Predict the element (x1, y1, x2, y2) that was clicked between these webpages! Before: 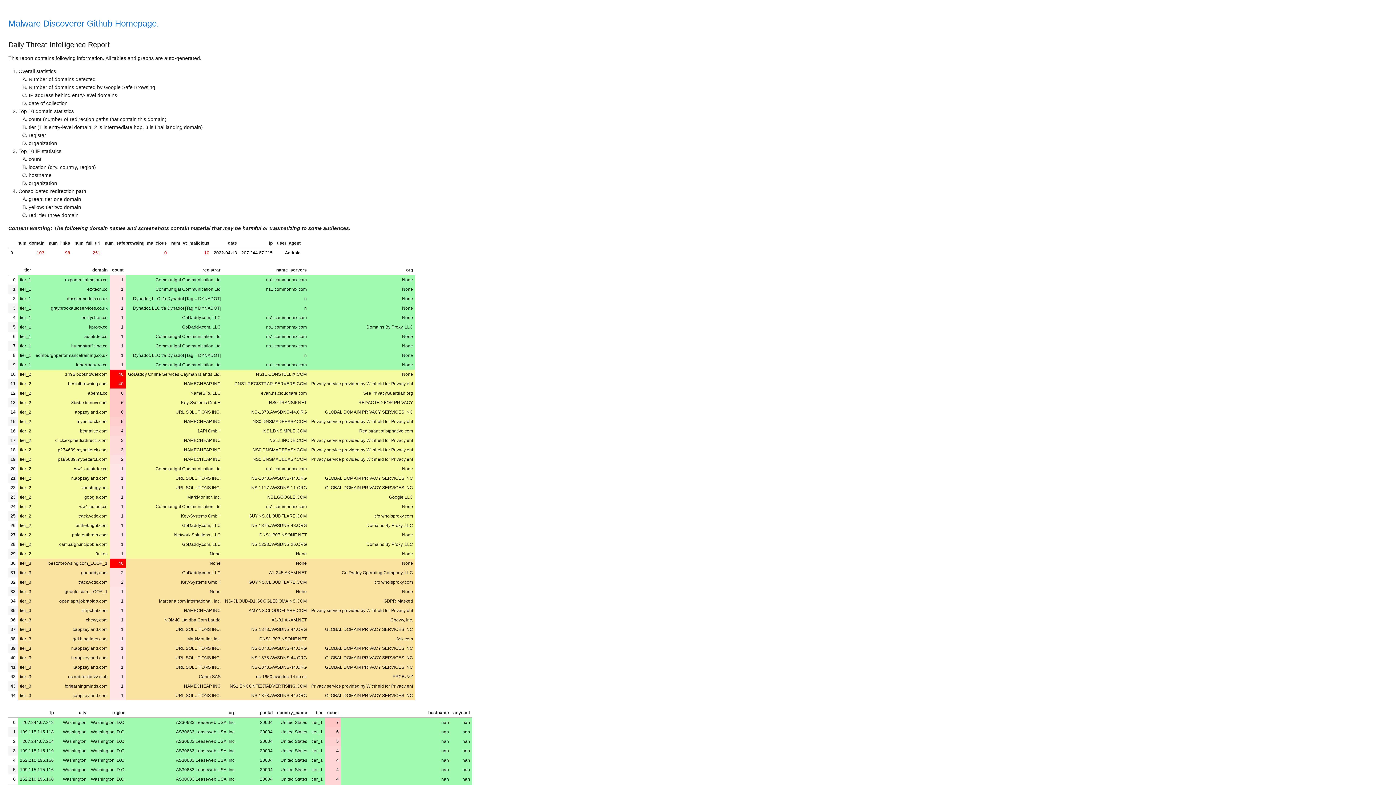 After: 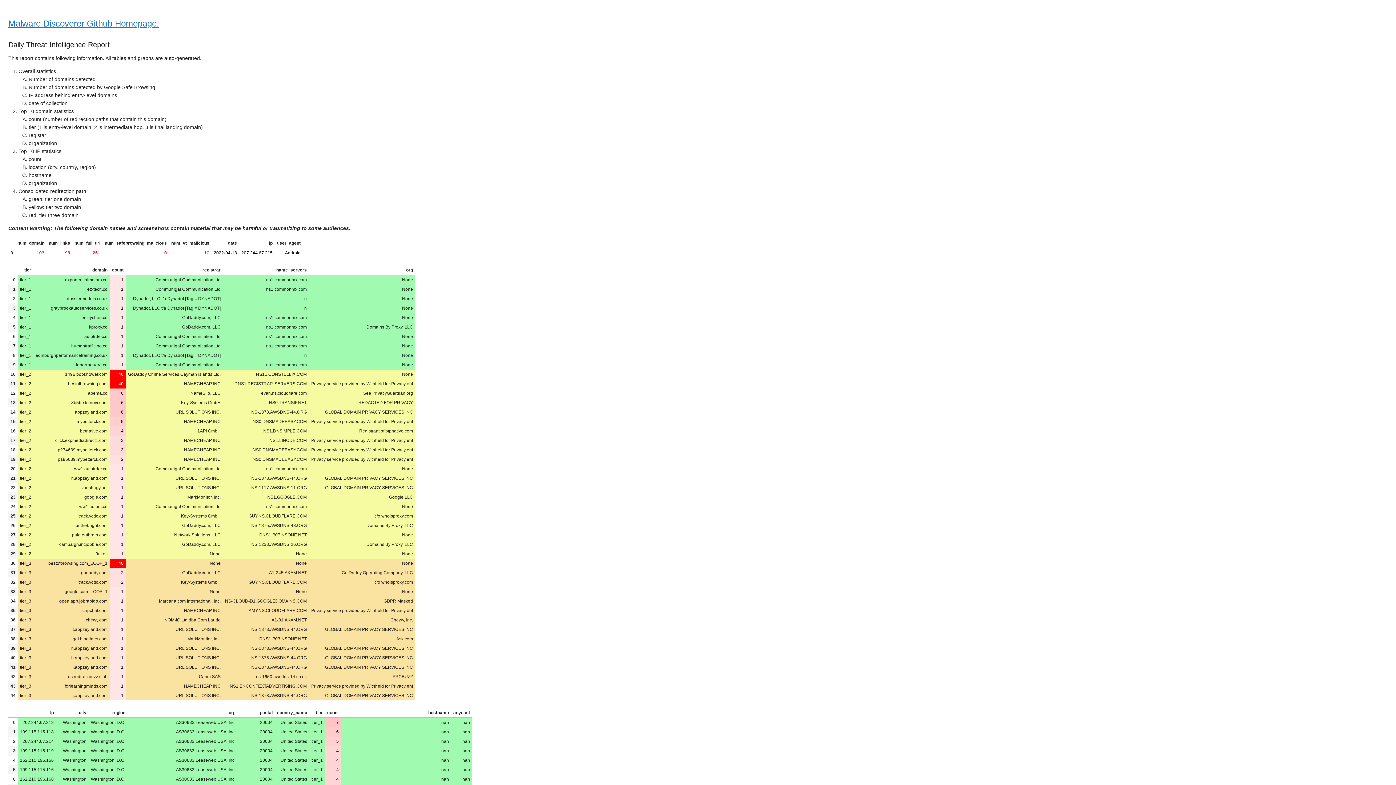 Action: label: Malware Discoverer Github Homepage. bbox: (8, 18, 159, 28)